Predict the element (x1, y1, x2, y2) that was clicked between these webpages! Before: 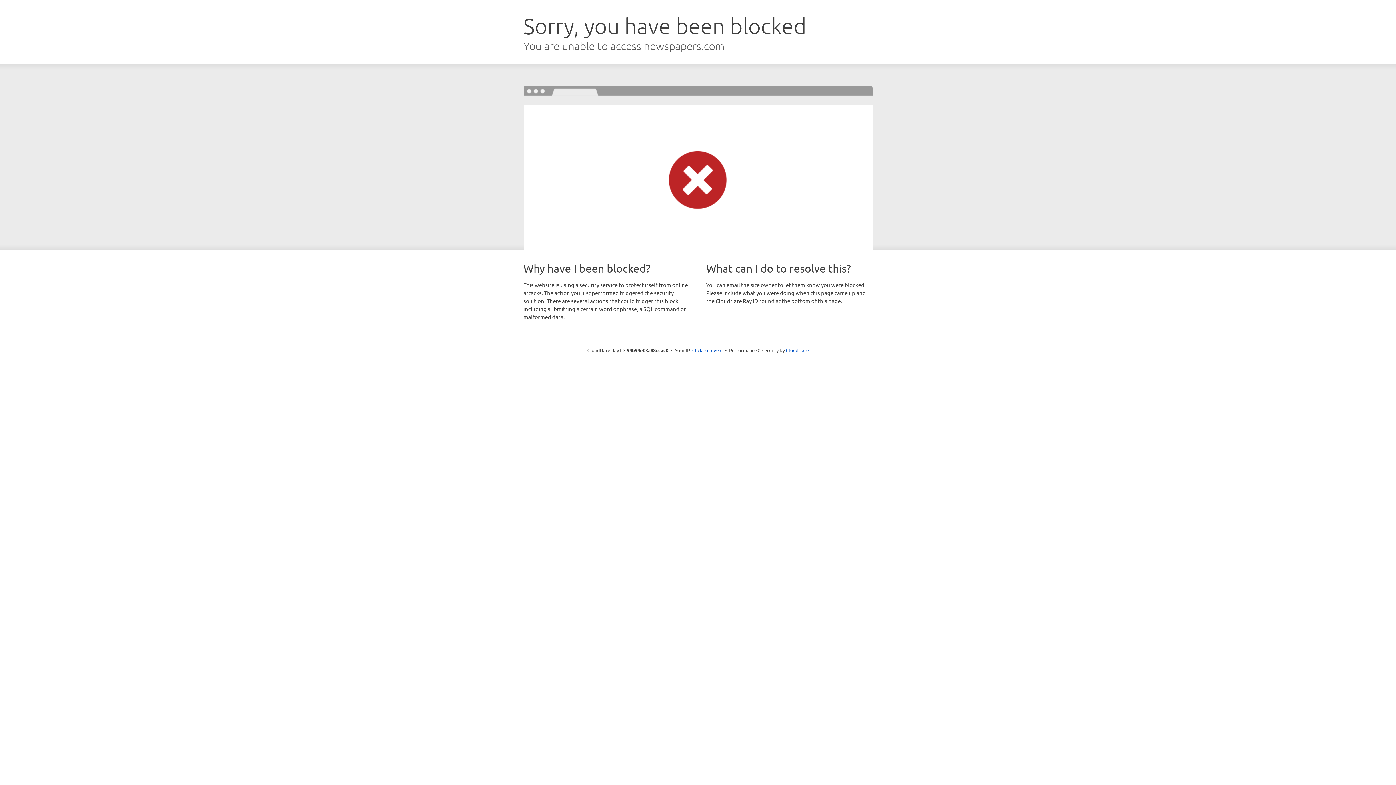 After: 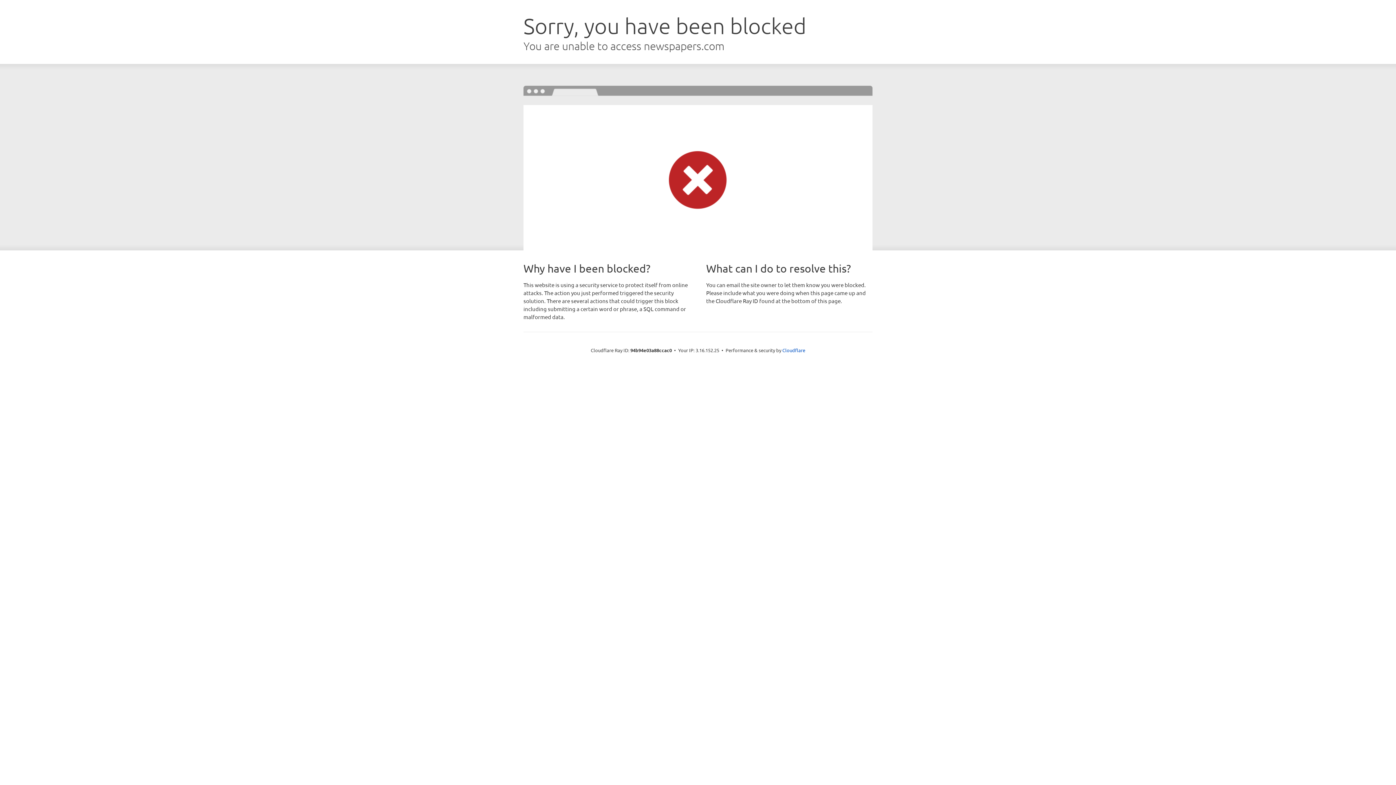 Action: label: Click to reveal bbox: (692, 346, 722, 353)